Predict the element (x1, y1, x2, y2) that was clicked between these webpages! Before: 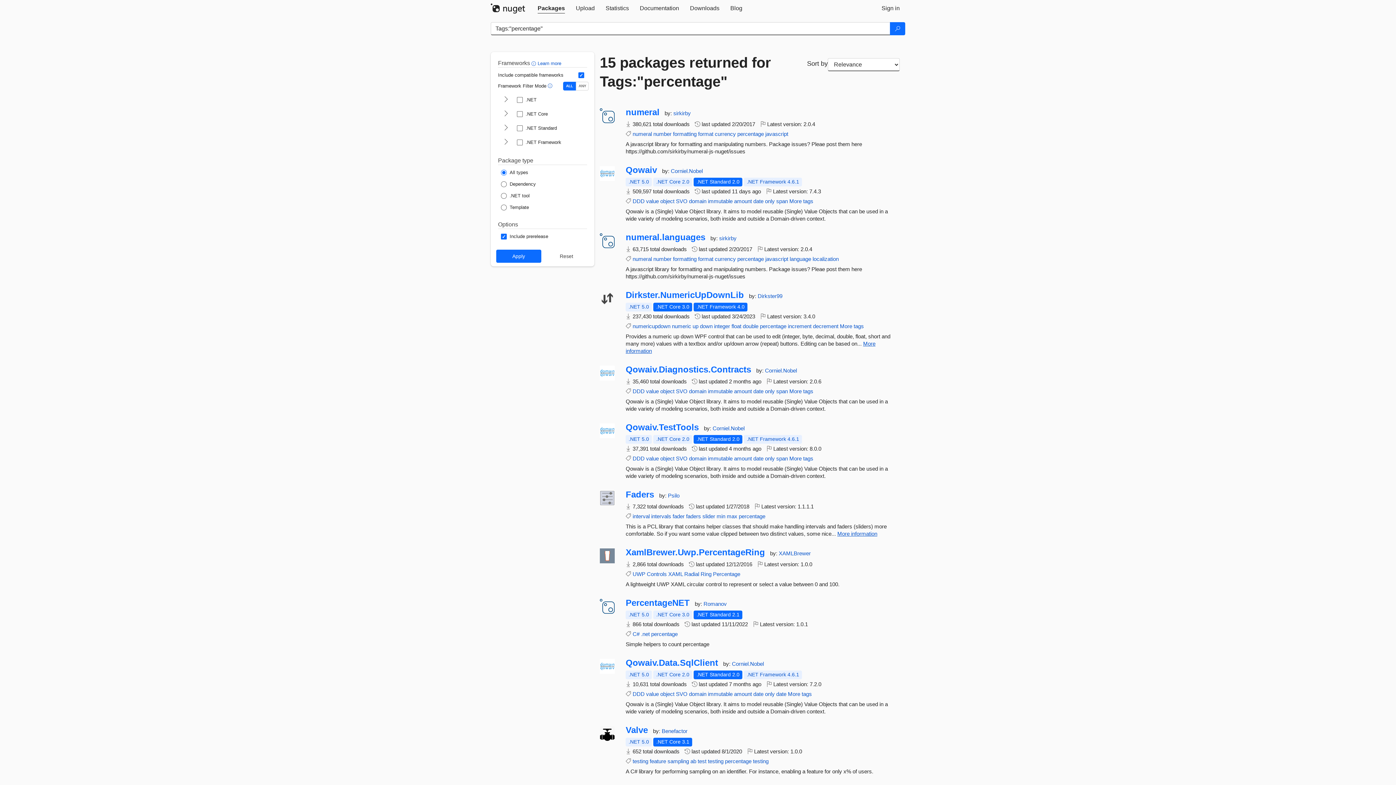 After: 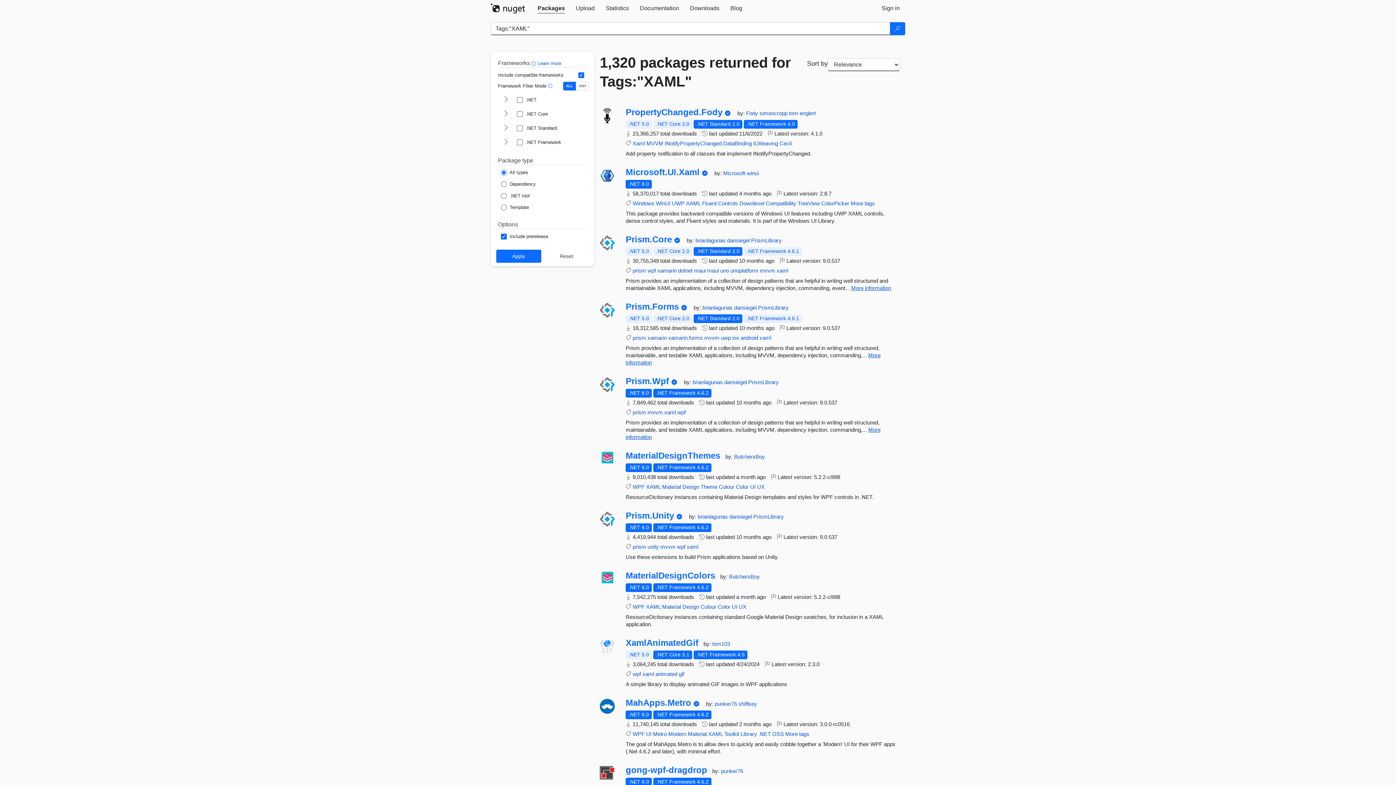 Action: label: XAML bbox: (668, 571, 682, 577)